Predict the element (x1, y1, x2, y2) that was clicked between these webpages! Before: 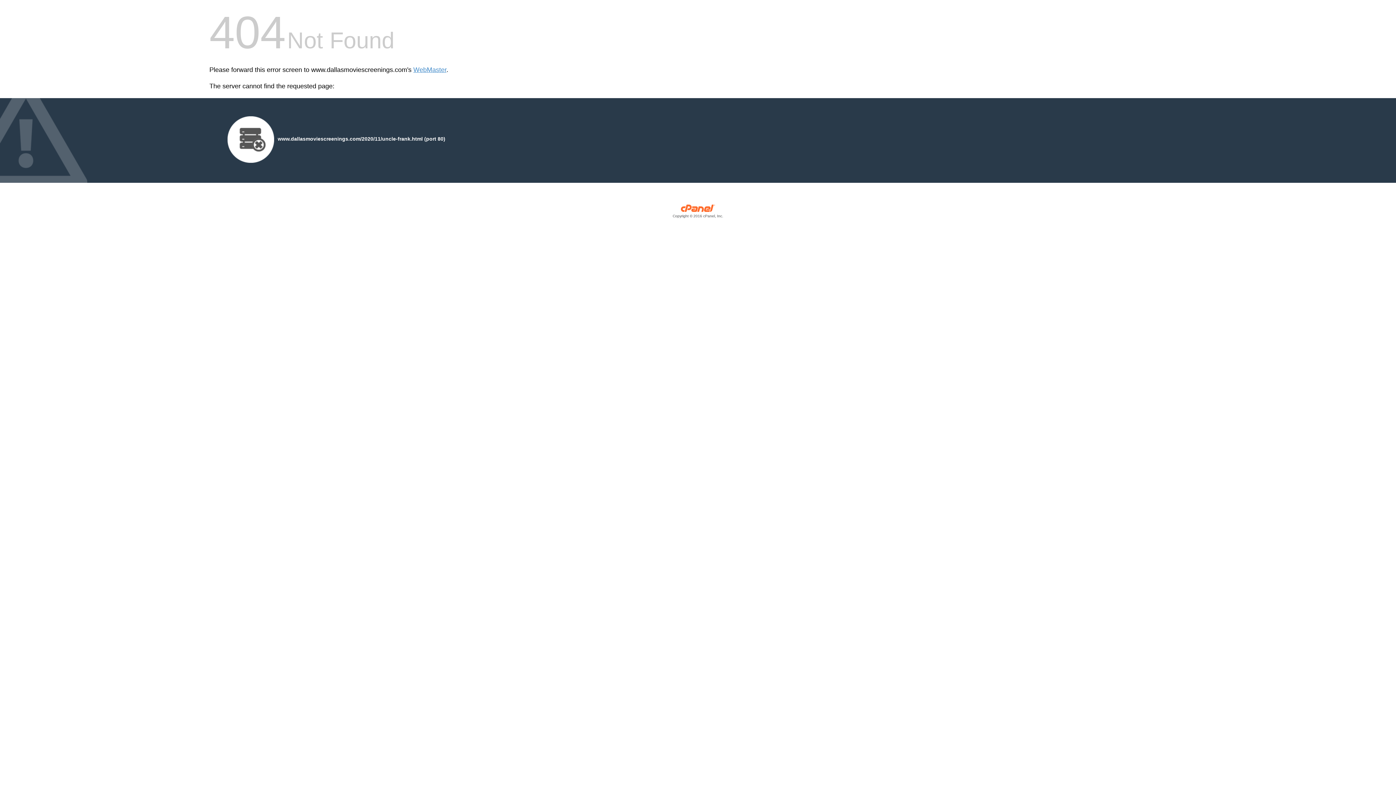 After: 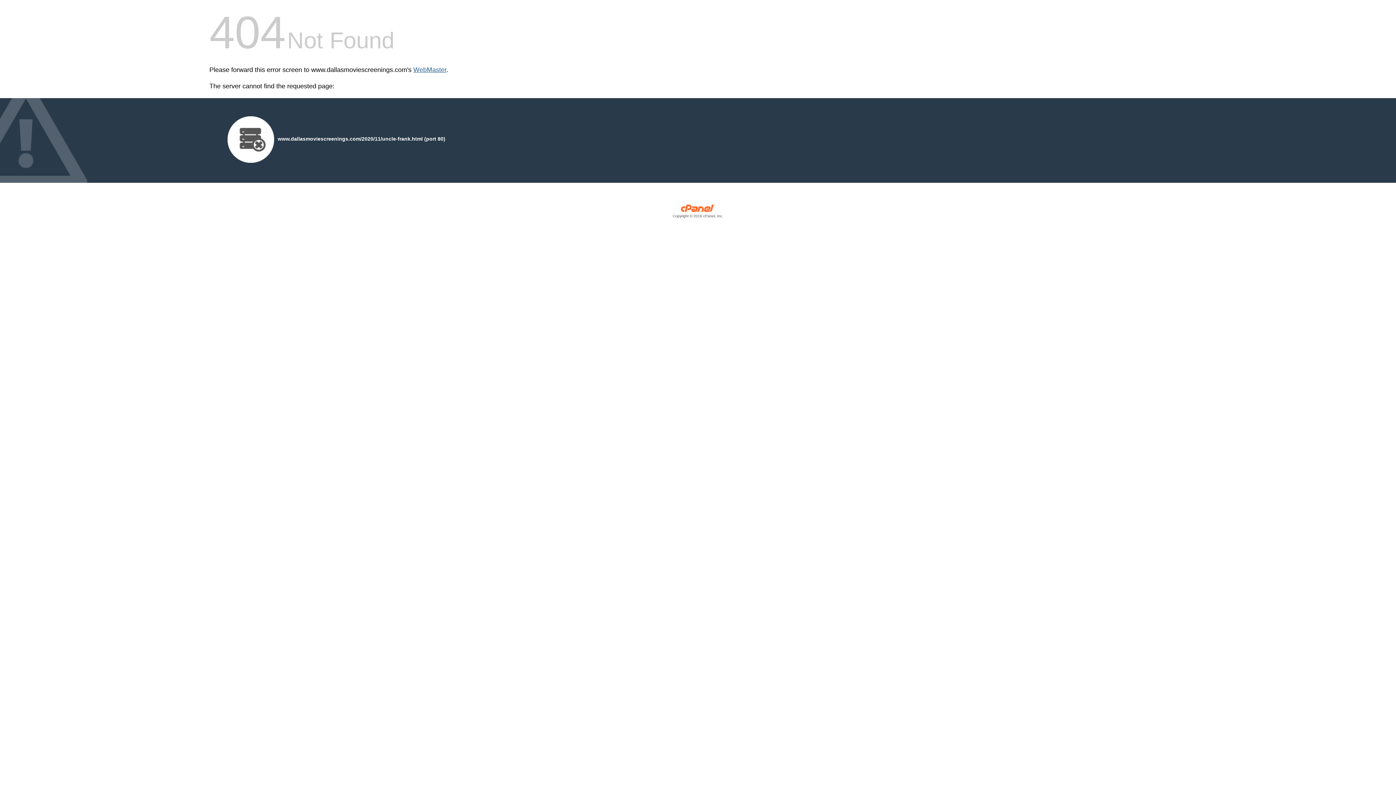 Action: bbox: (413, 66, 446, 73) label: WebMaster